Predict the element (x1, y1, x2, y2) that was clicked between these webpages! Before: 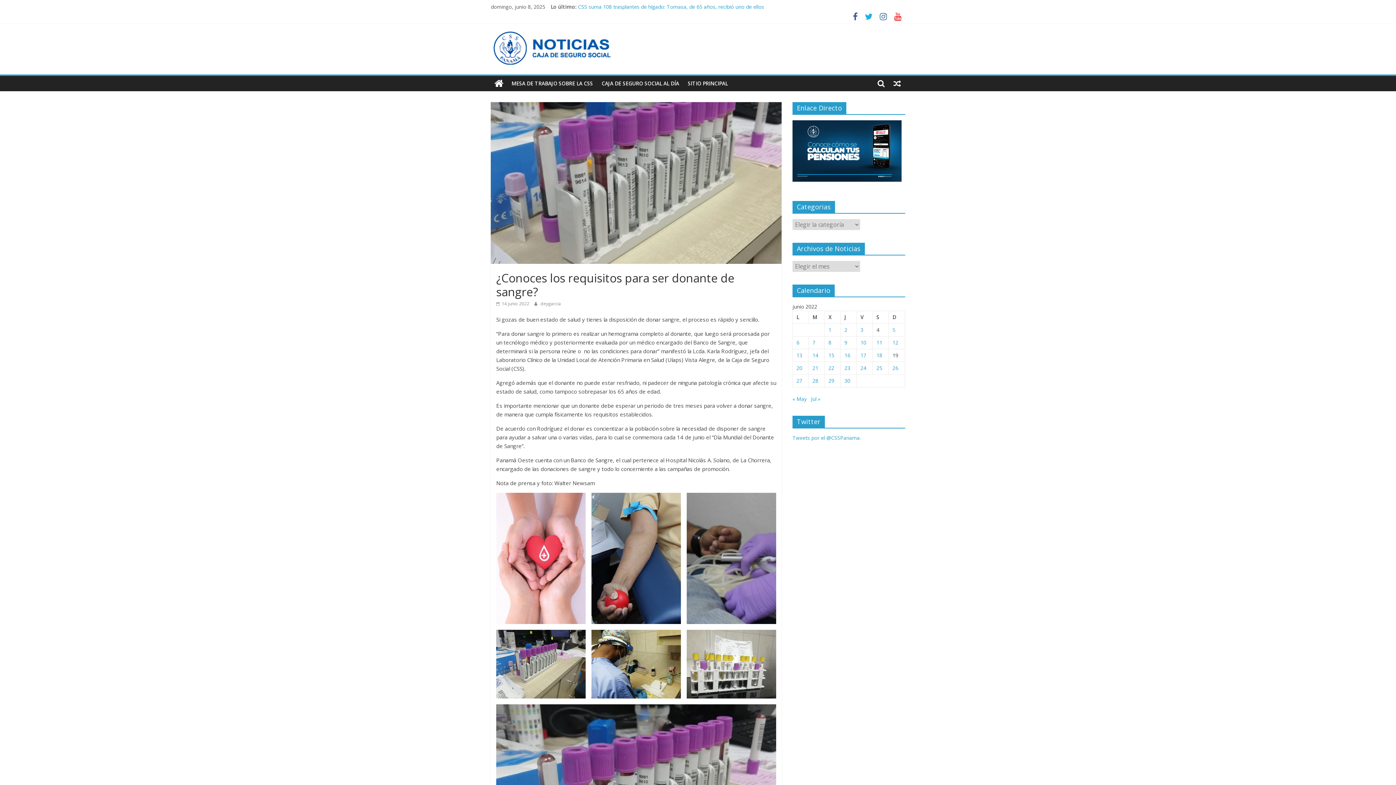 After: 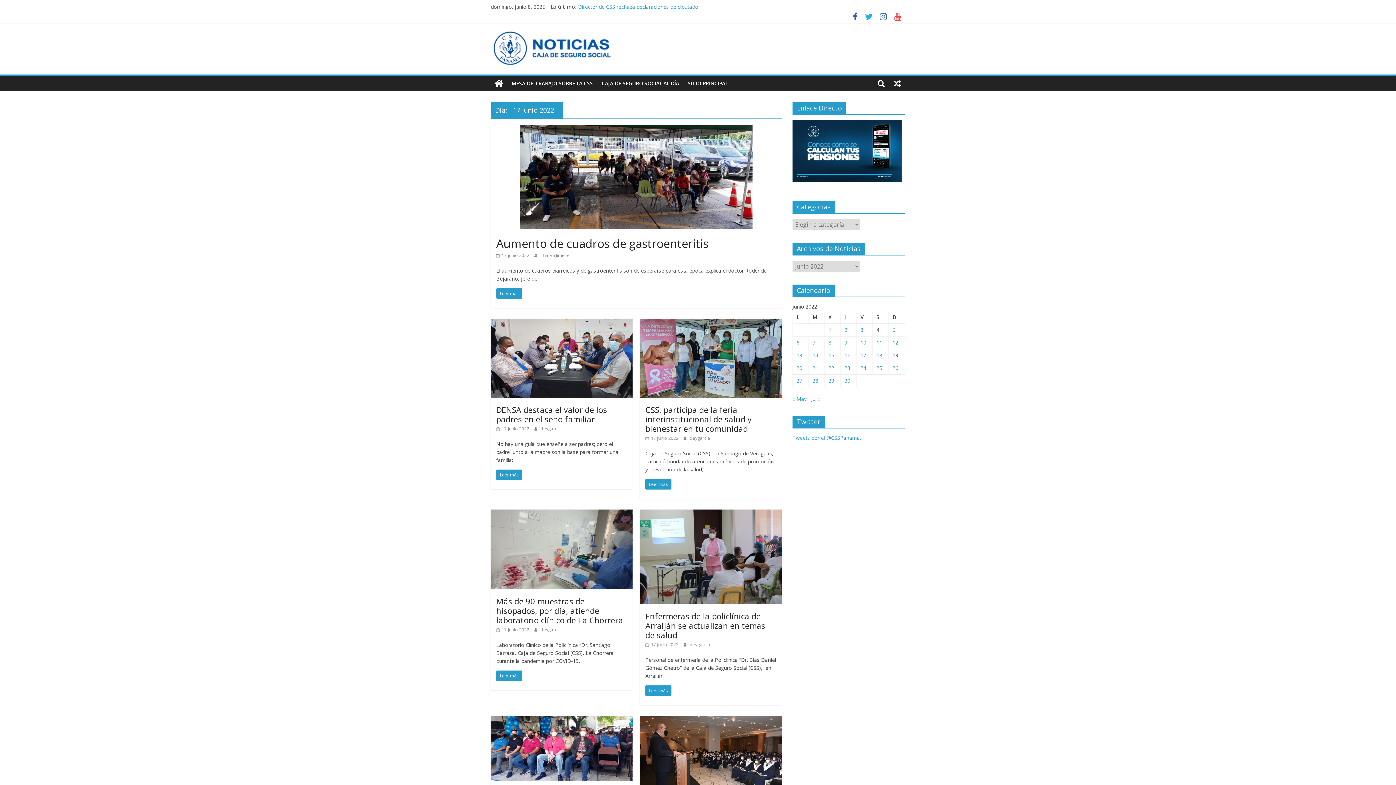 Action: bbox: (860, 352, 866, 358) label: Entradas publicadas el 17 de June de 2022